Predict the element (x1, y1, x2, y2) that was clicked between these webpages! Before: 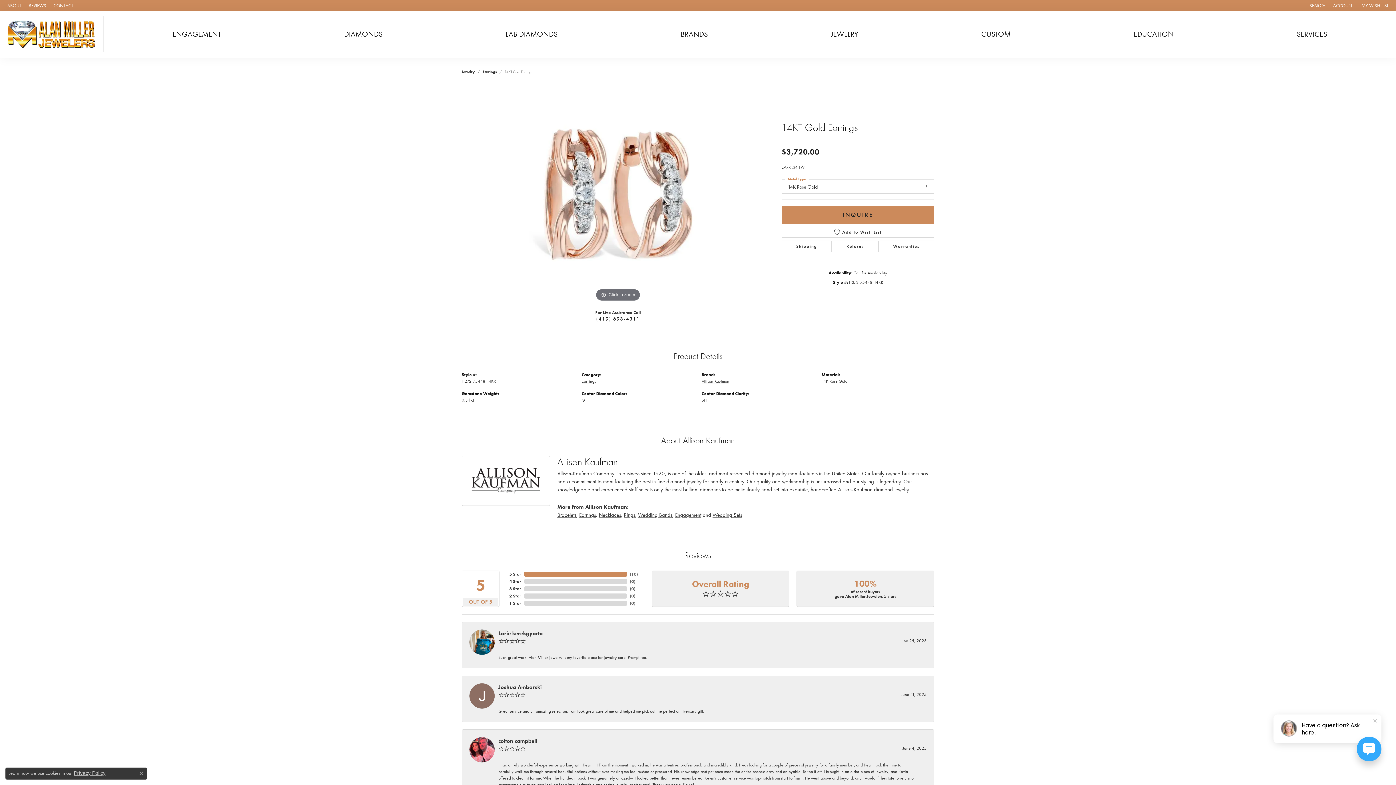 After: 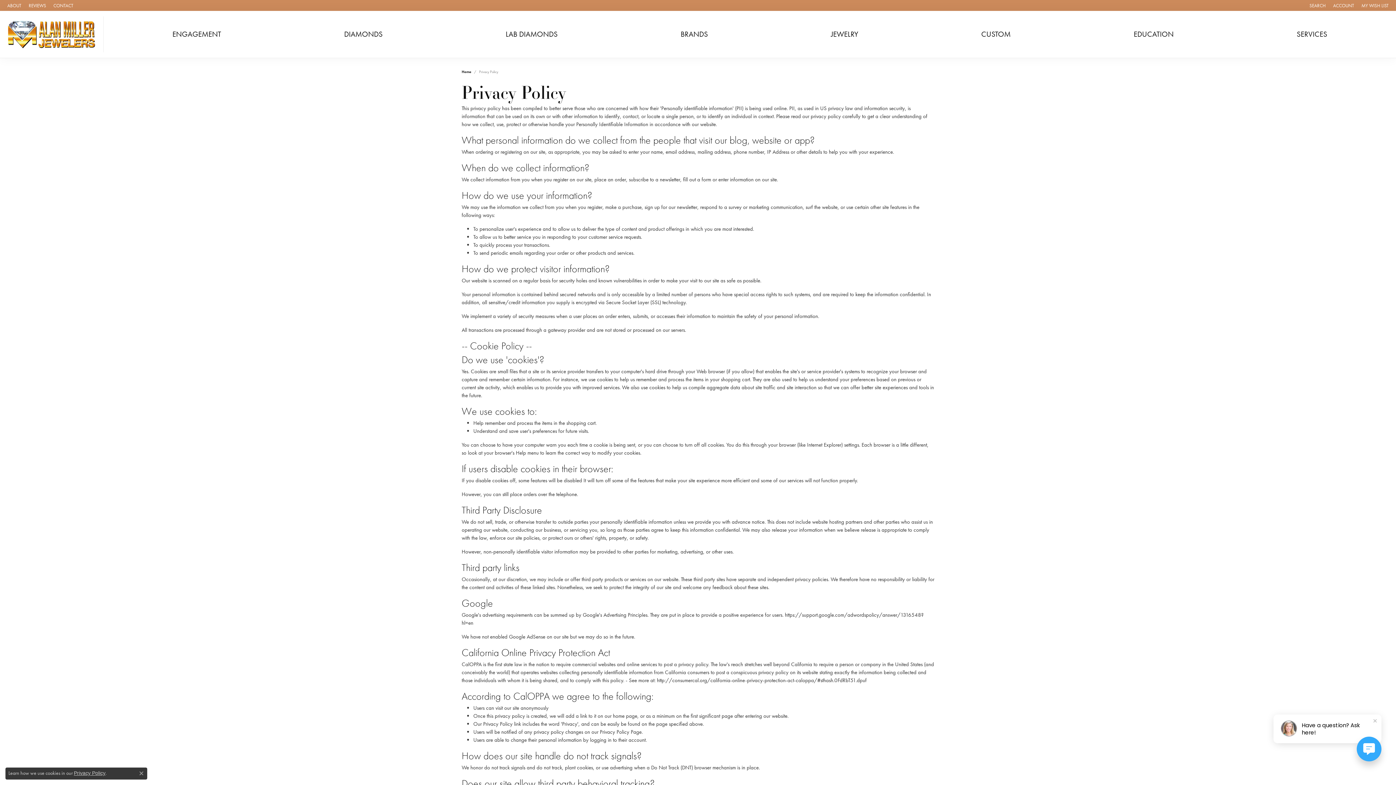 Action: bbox: (73, 770, 105, 776) label: Privacy Policy